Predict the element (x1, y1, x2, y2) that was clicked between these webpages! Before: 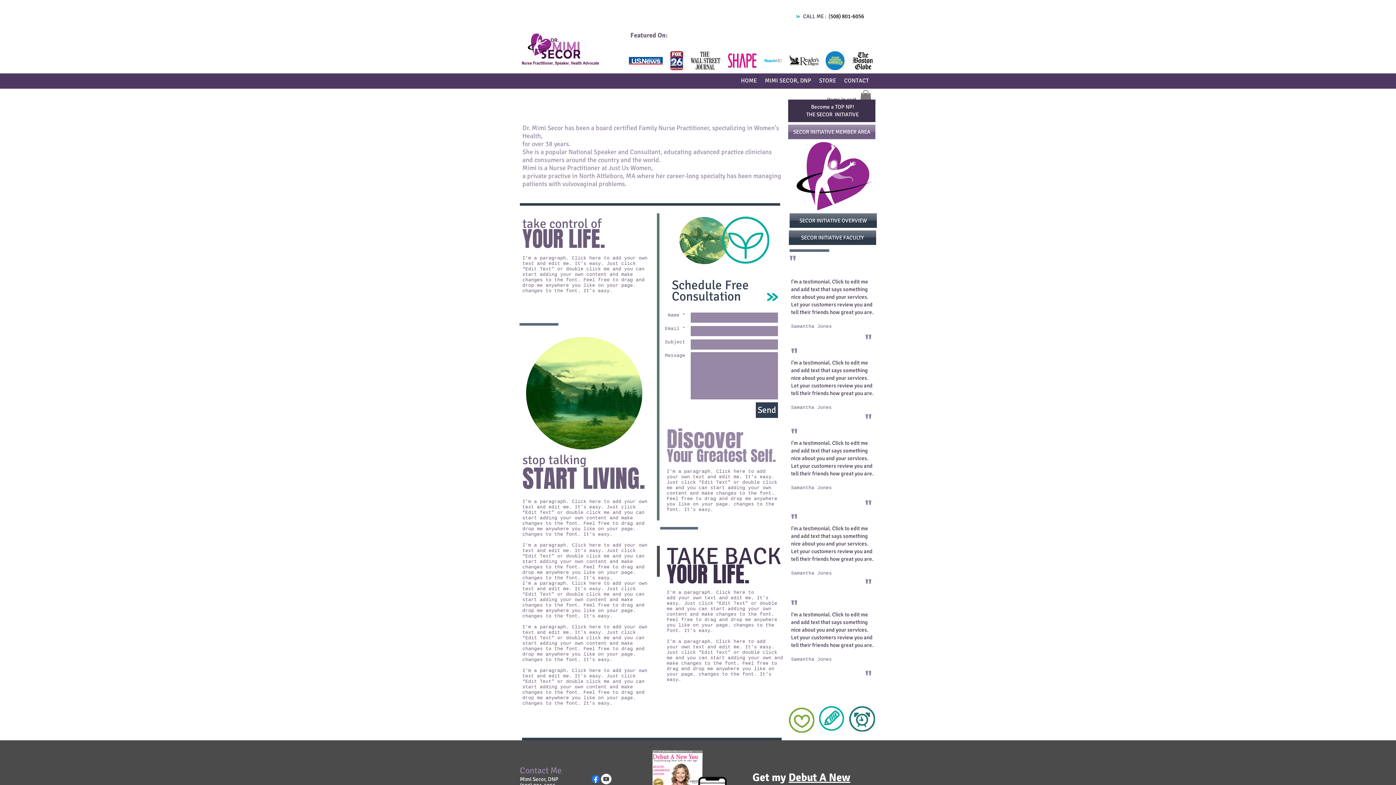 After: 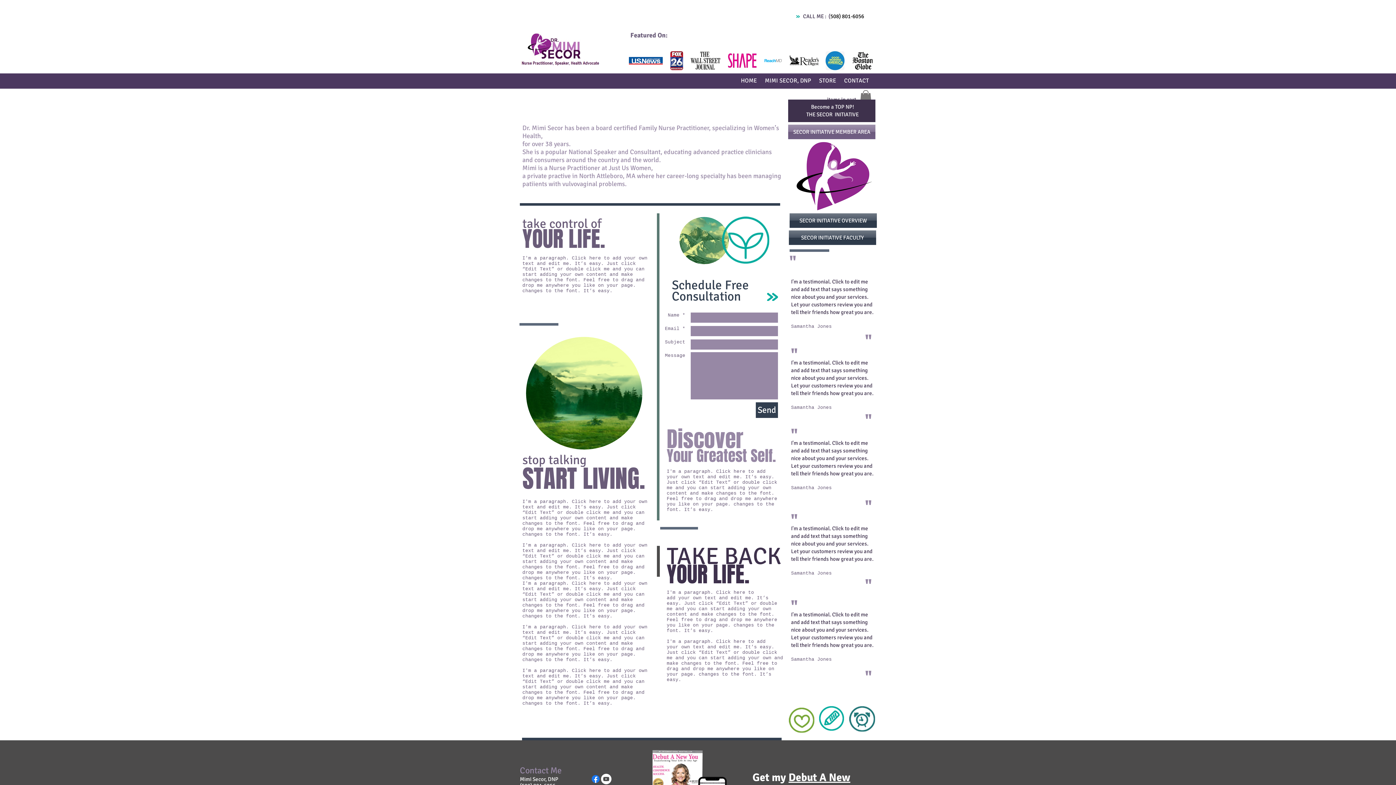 Action: label: Send bbox: (756, 402, 778, 418)